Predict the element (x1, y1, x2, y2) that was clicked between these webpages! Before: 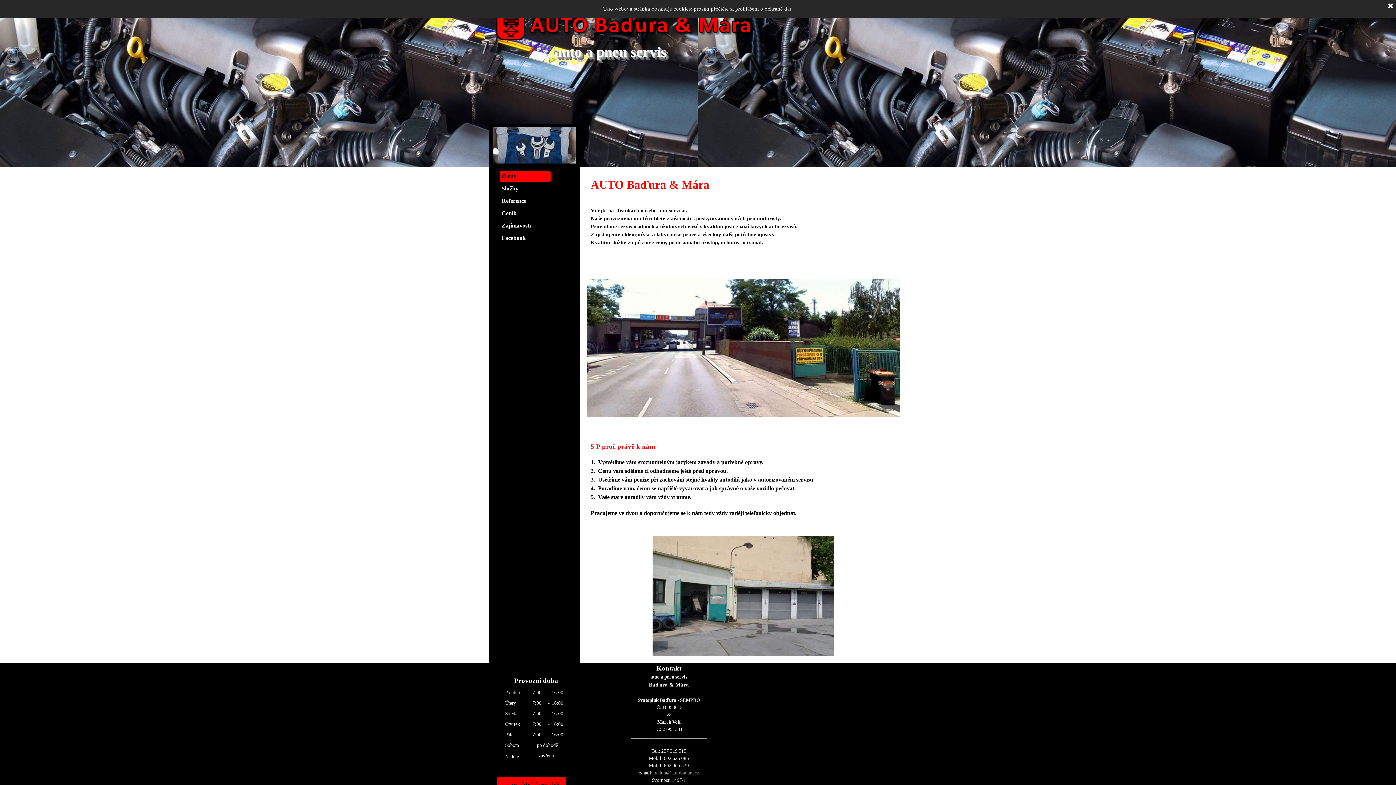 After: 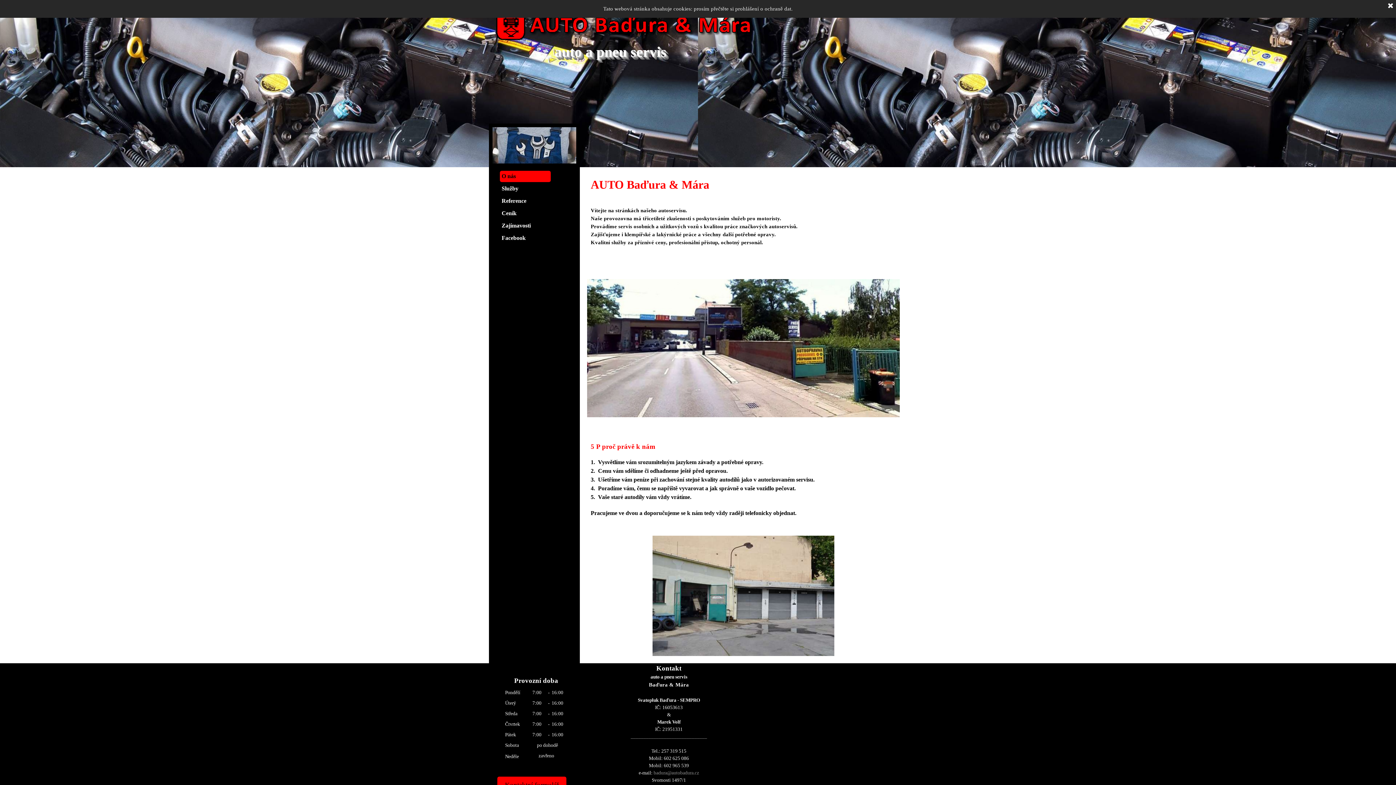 Action: label: badura@autobadura.cz bbox: (653, 770, 699, 776)